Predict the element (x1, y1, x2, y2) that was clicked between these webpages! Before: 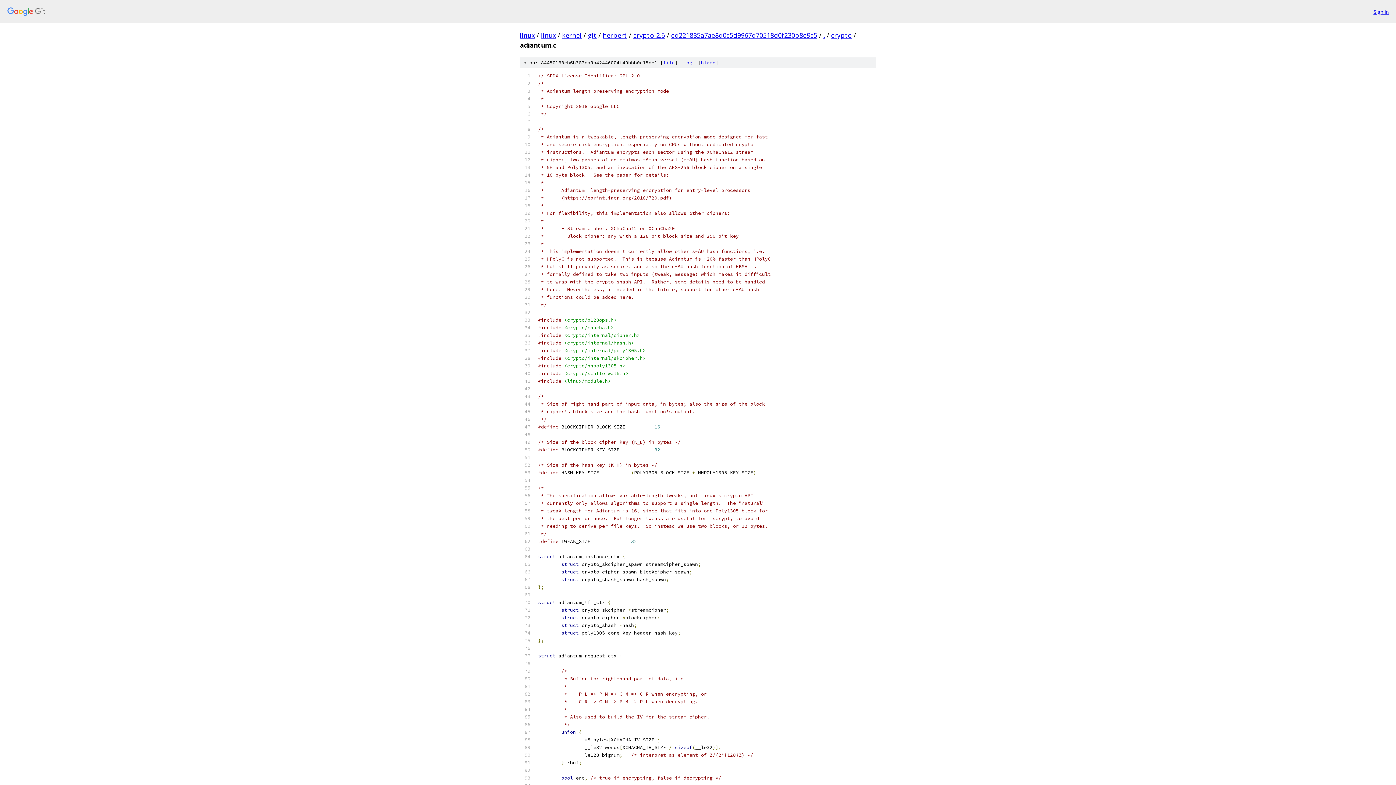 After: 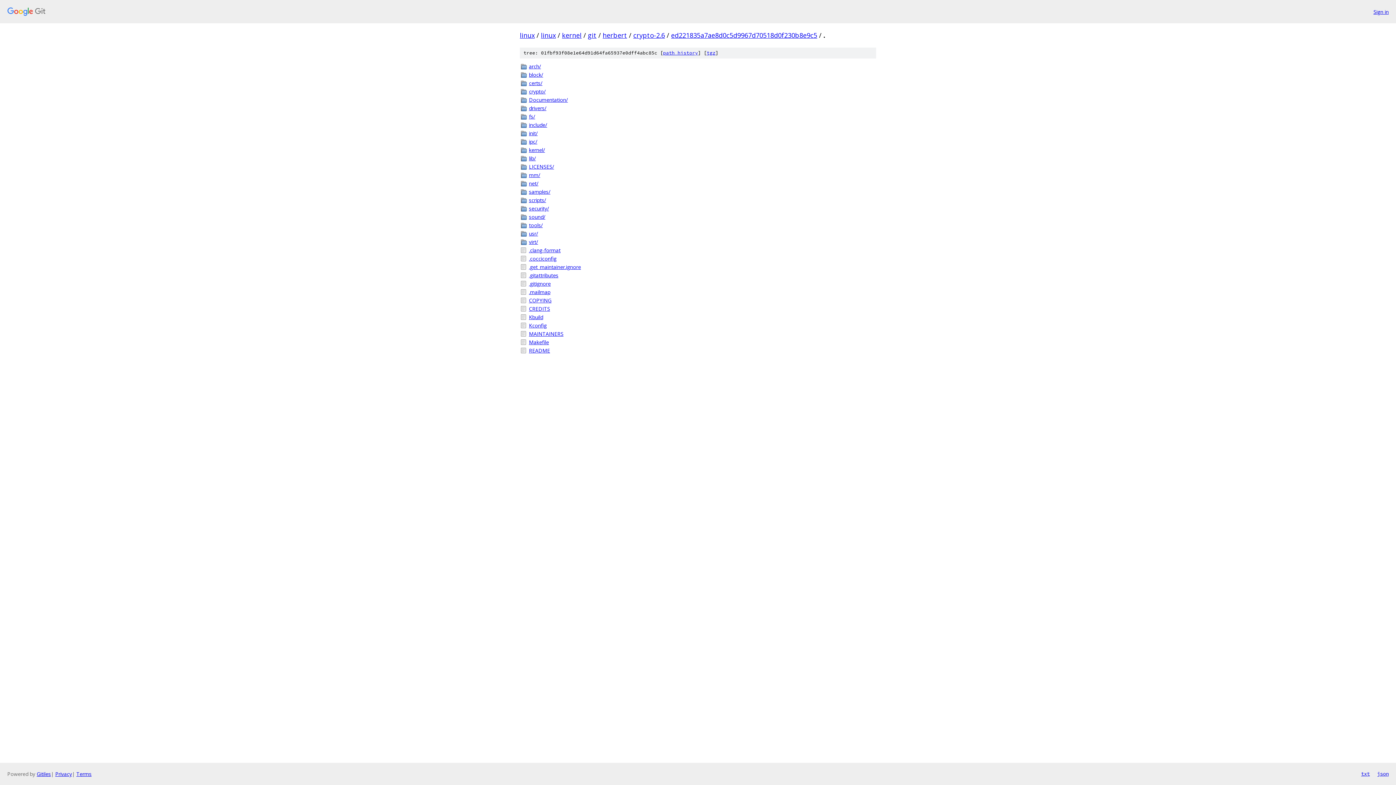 Action: bbox: (823, 30, 825, 39) label: .